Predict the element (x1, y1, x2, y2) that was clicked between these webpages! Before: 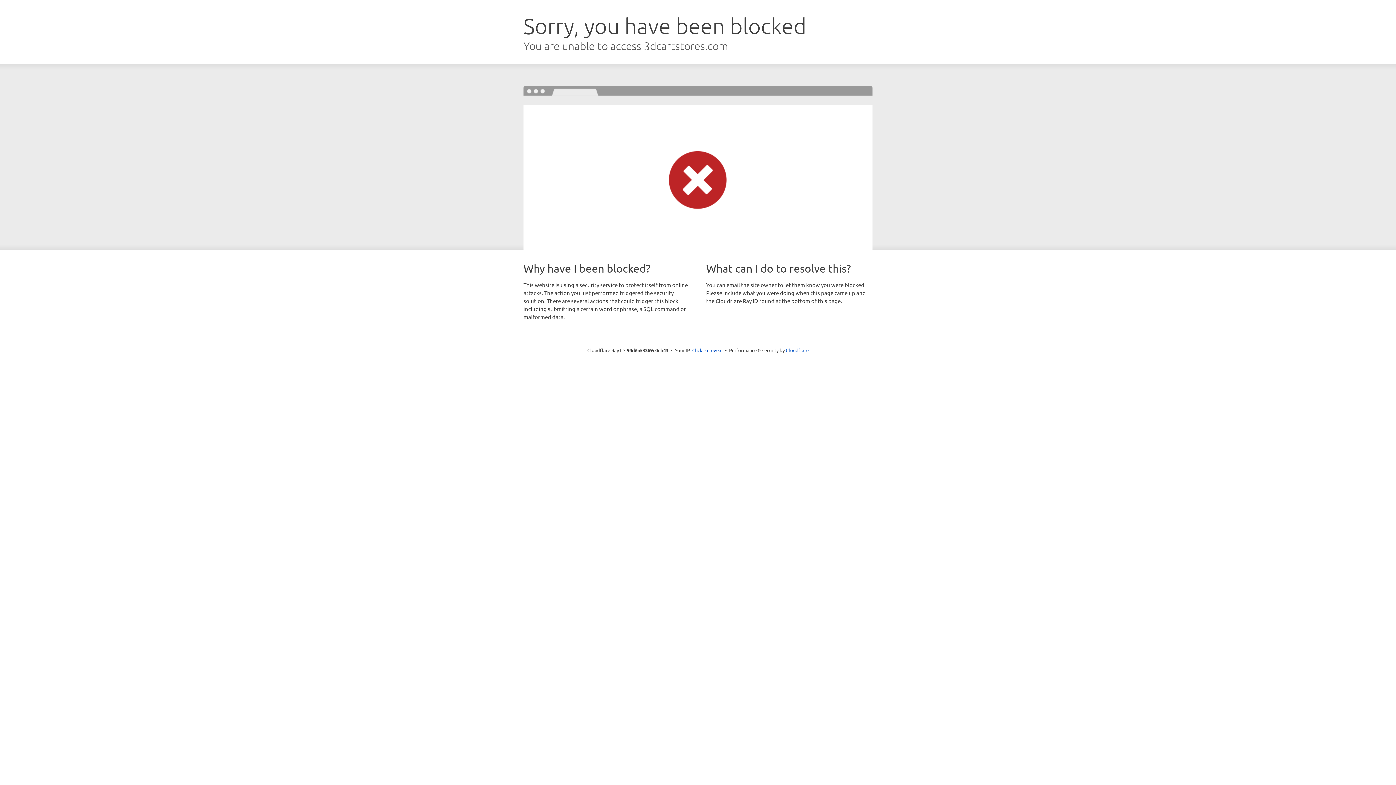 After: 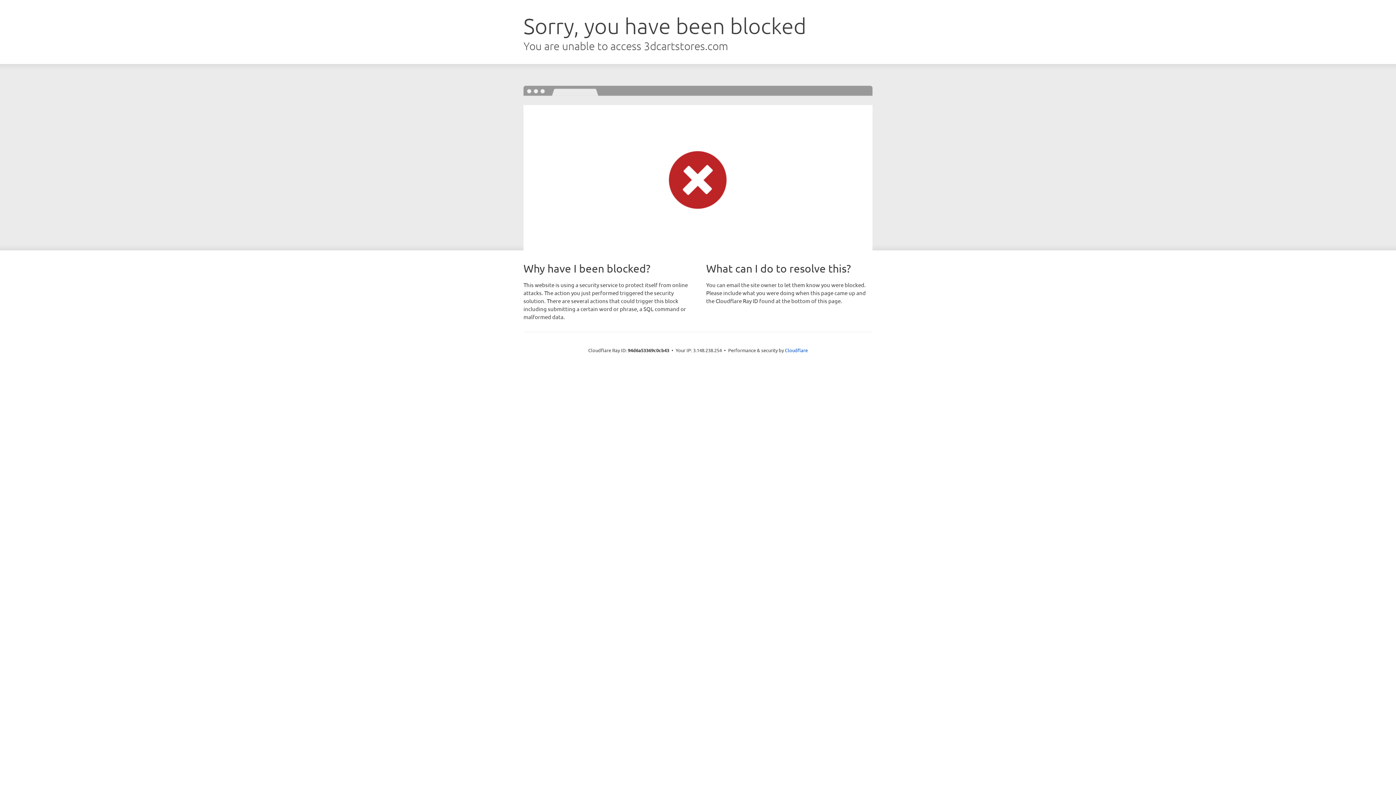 Action: bbox: (692, 346, 722, 353) label: Click to reveal